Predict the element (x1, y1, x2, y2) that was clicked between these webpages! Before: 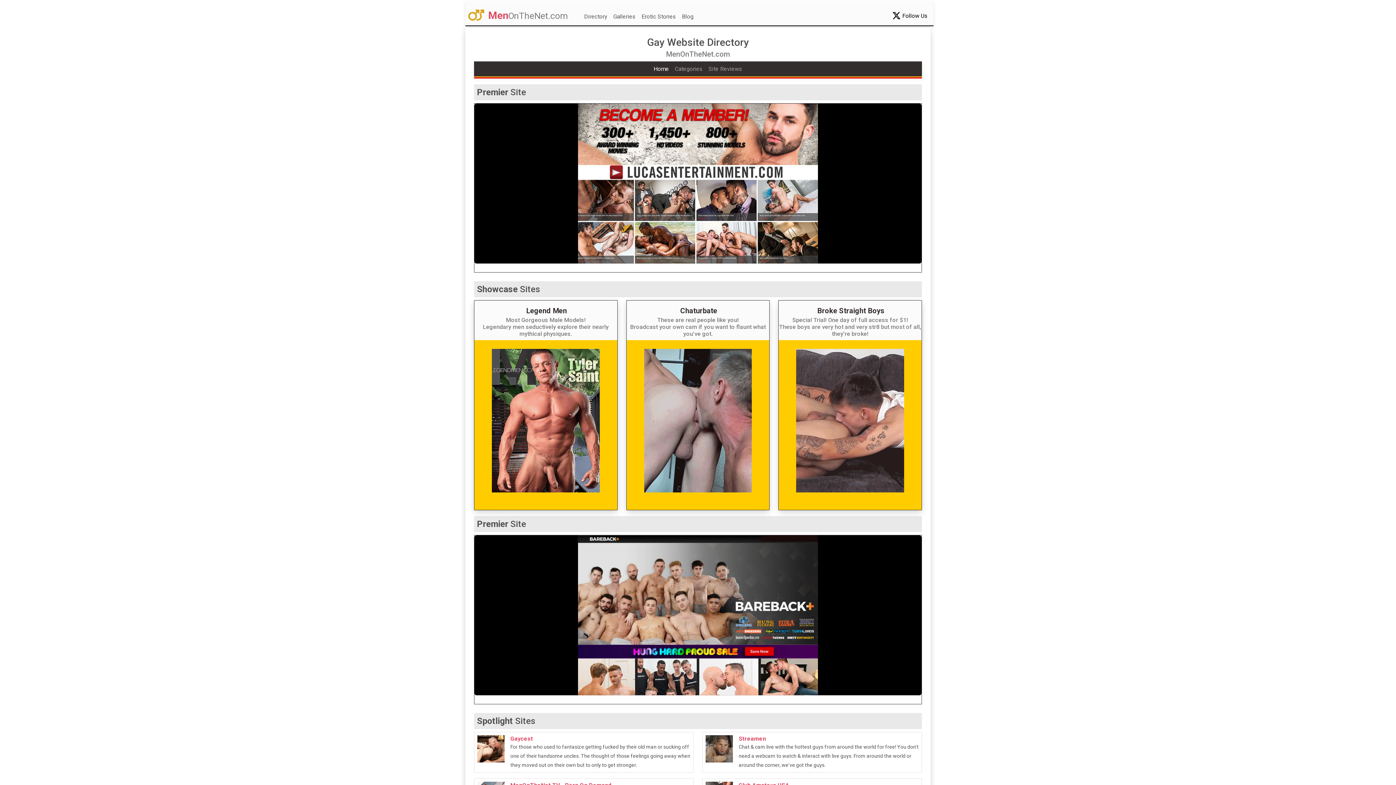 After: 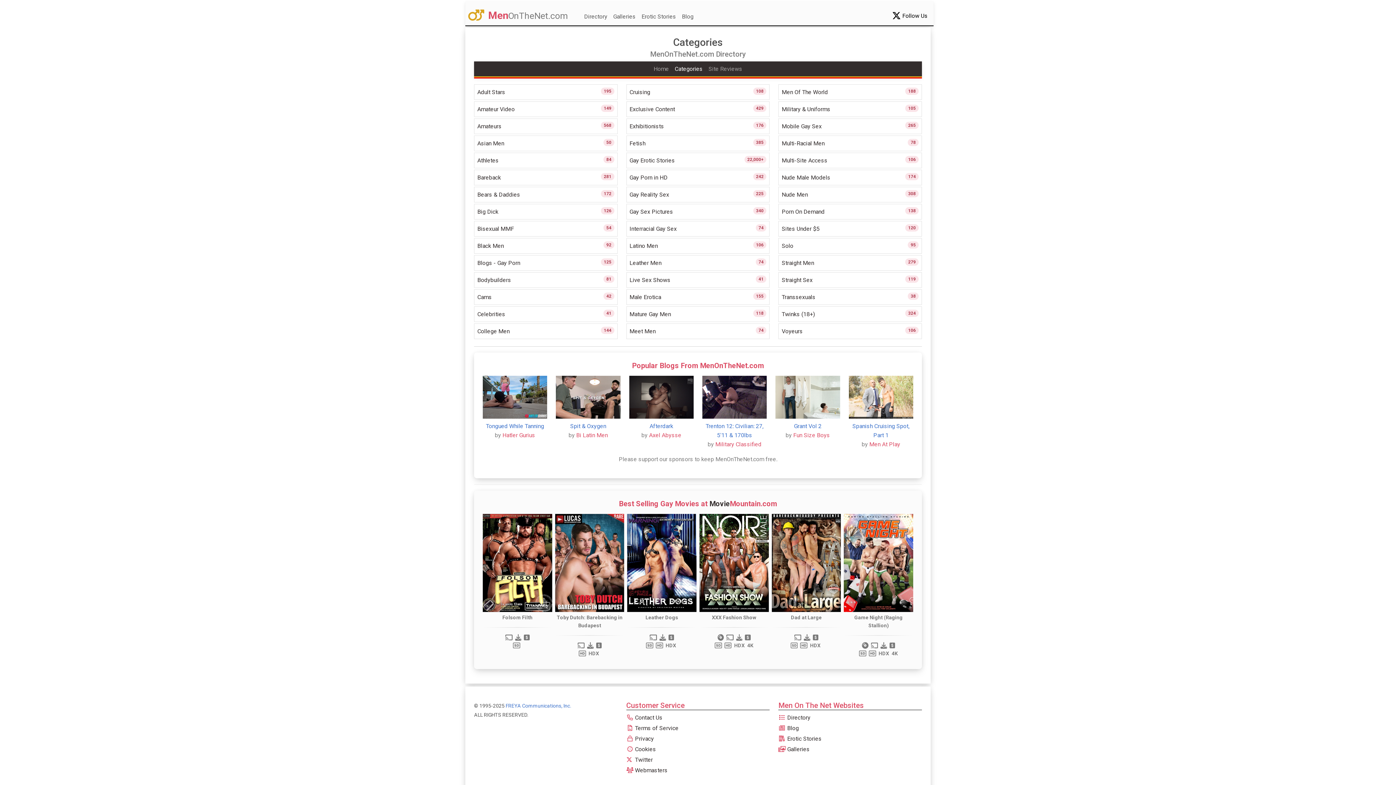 Action: bbox: (672, 61, 705, 76) label: Categories